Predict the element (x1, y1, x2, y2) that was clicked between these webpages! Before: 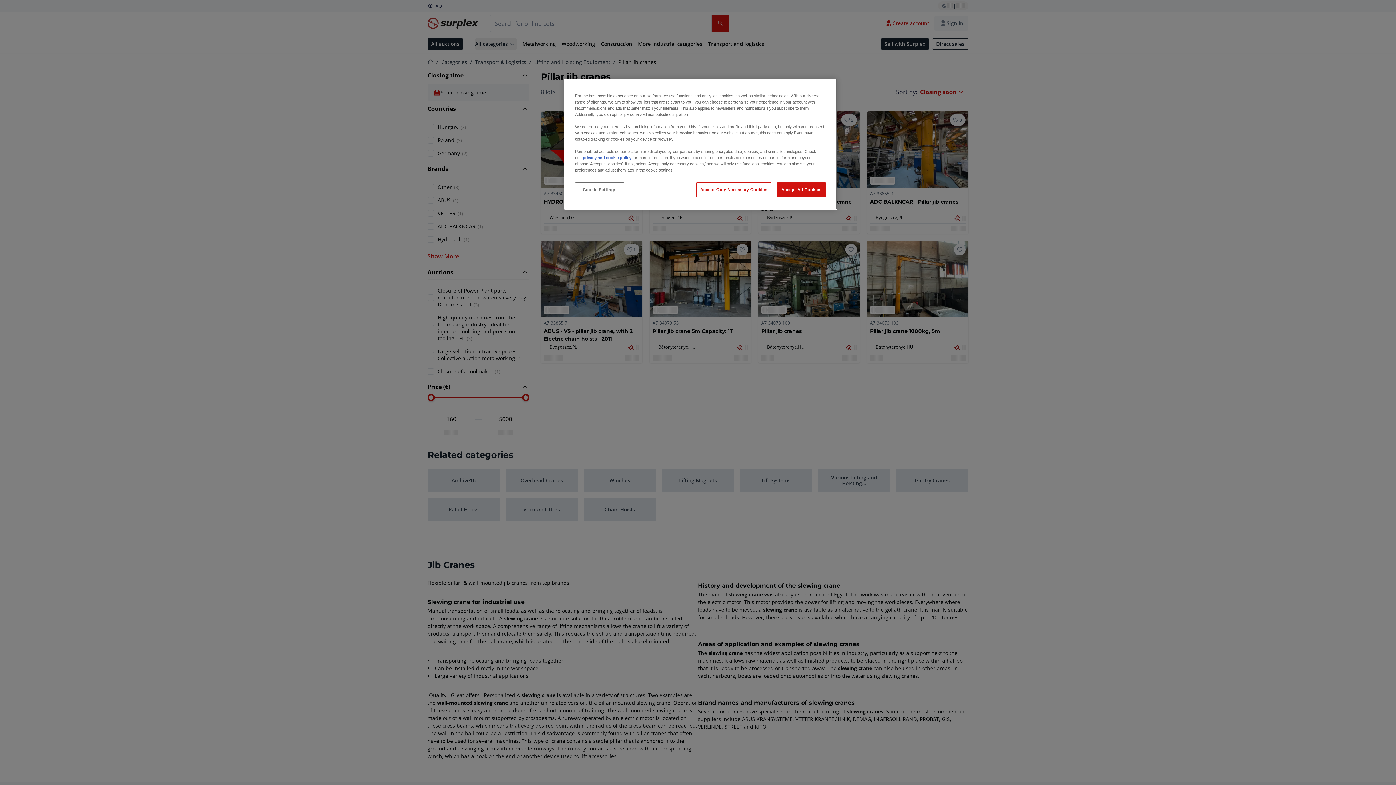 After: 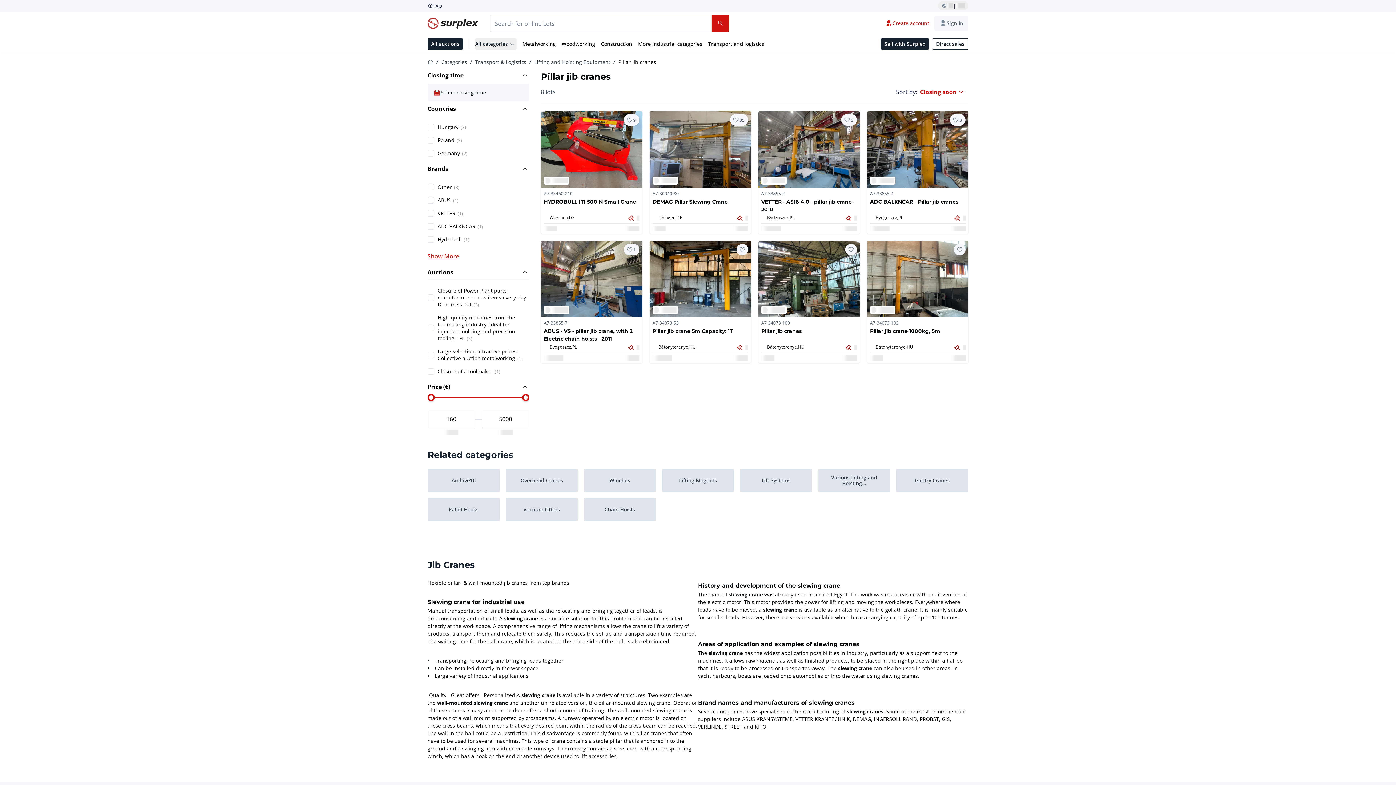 Action: bbox: (777, 182, 826, 197) label: Accept All Cookies